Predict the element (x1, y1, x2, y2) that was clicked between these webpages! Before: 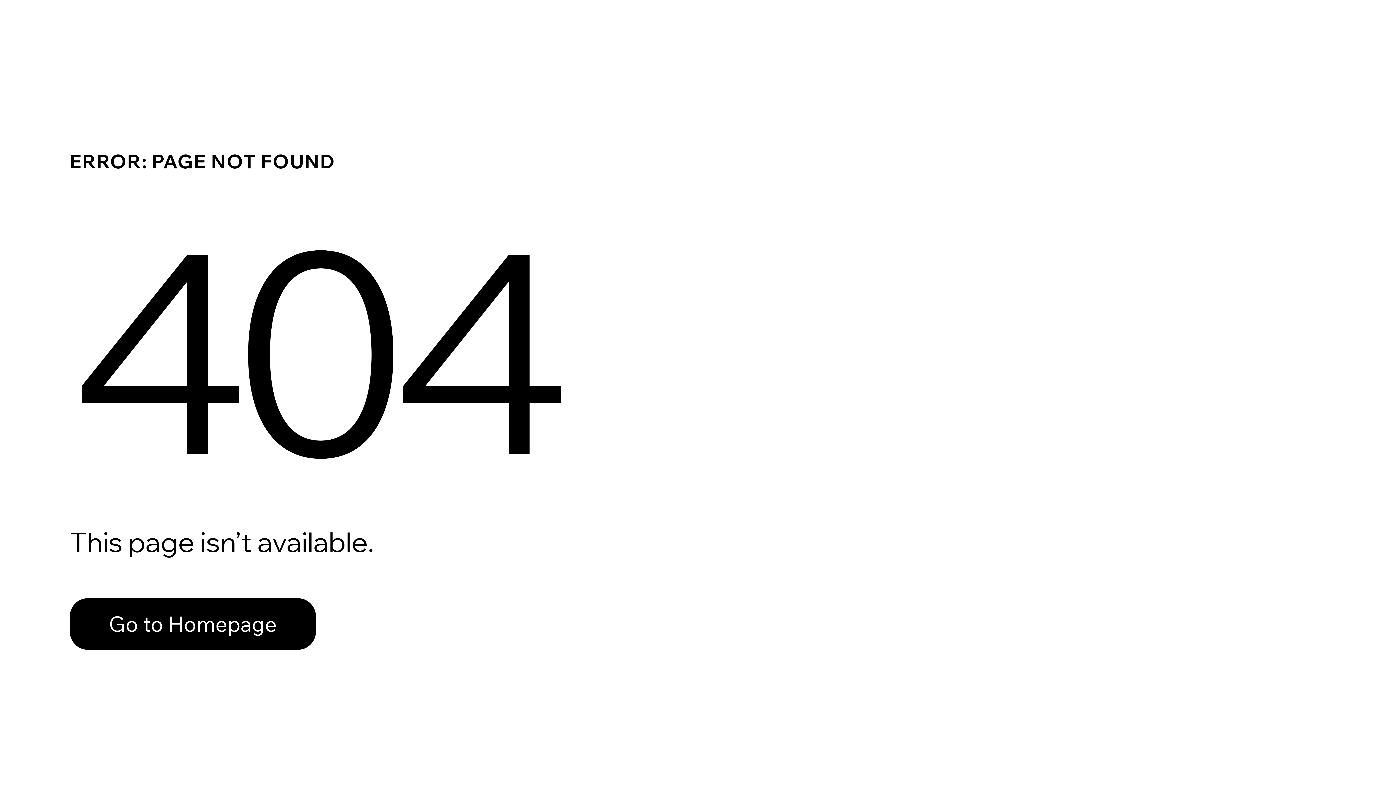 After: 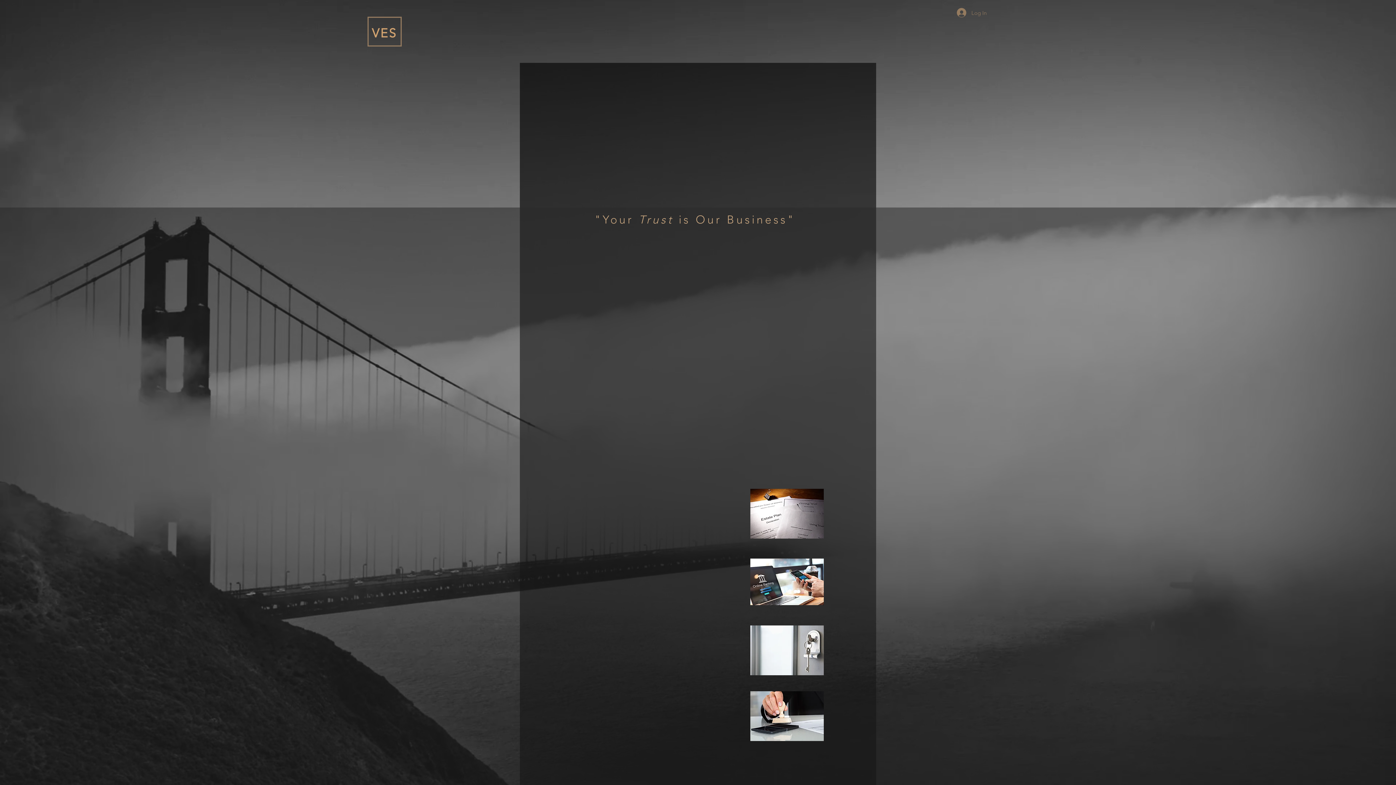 Action: bbox: (69, 598, 316, 650) label: Go to Homepage